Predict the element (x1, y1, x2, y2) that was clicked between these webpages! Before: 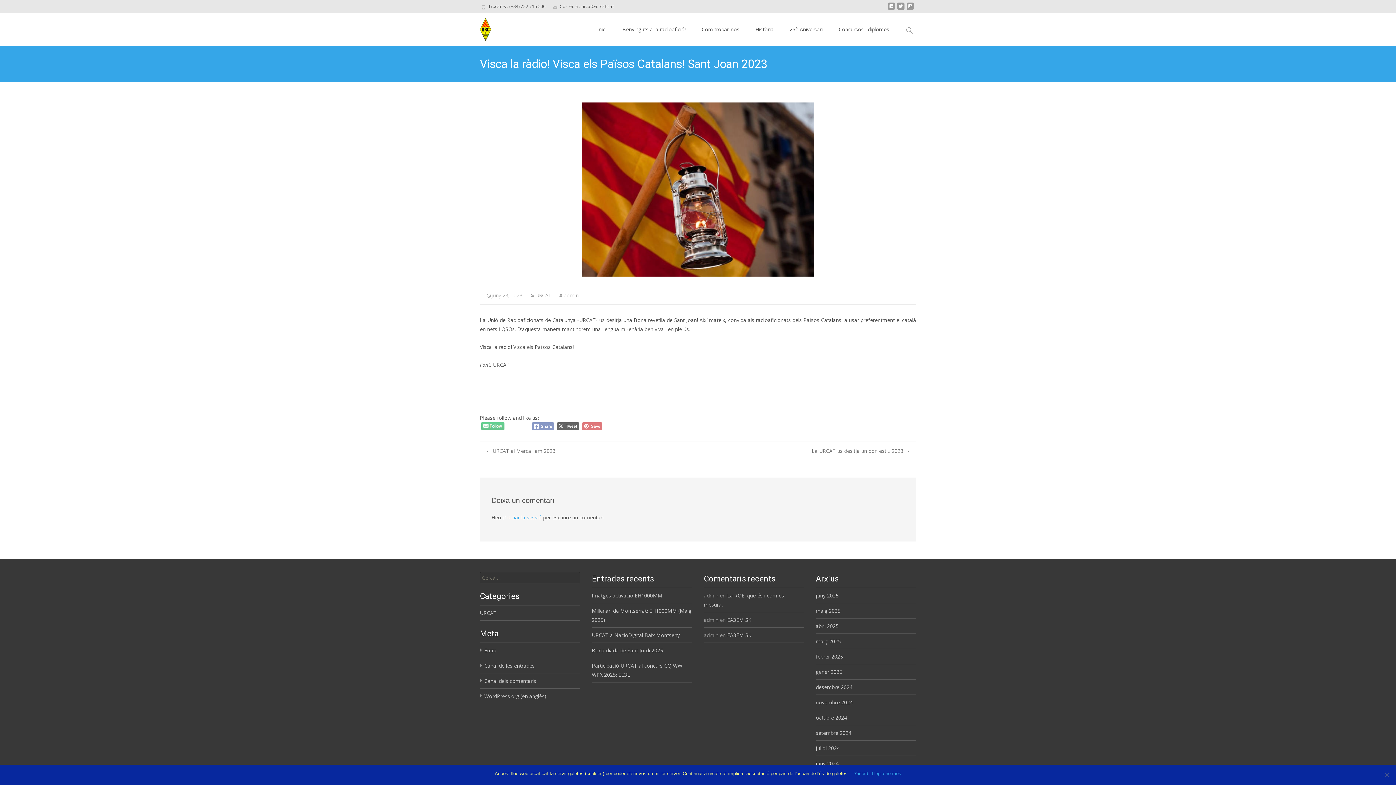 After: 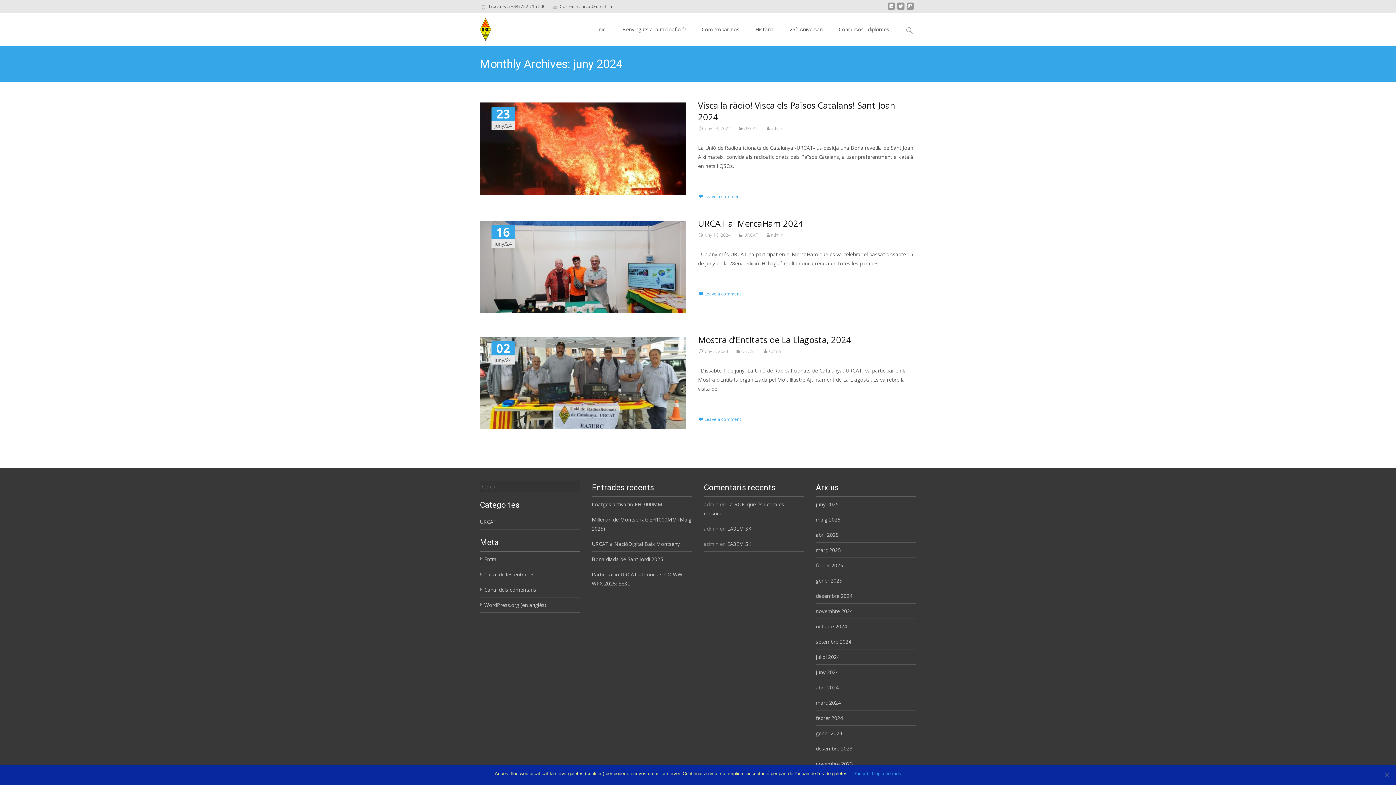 Action: bbox: (816, 760, 838, 767) label: juny 2024